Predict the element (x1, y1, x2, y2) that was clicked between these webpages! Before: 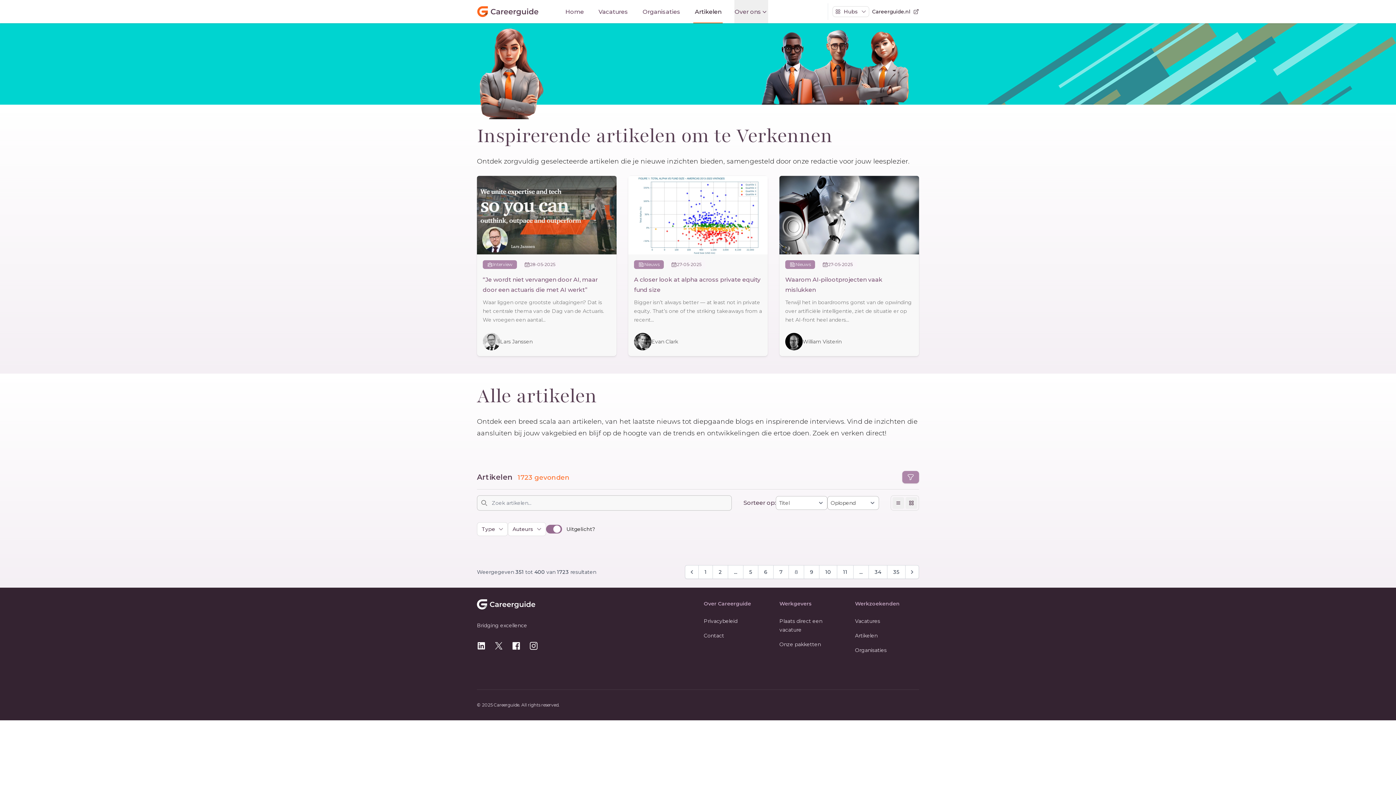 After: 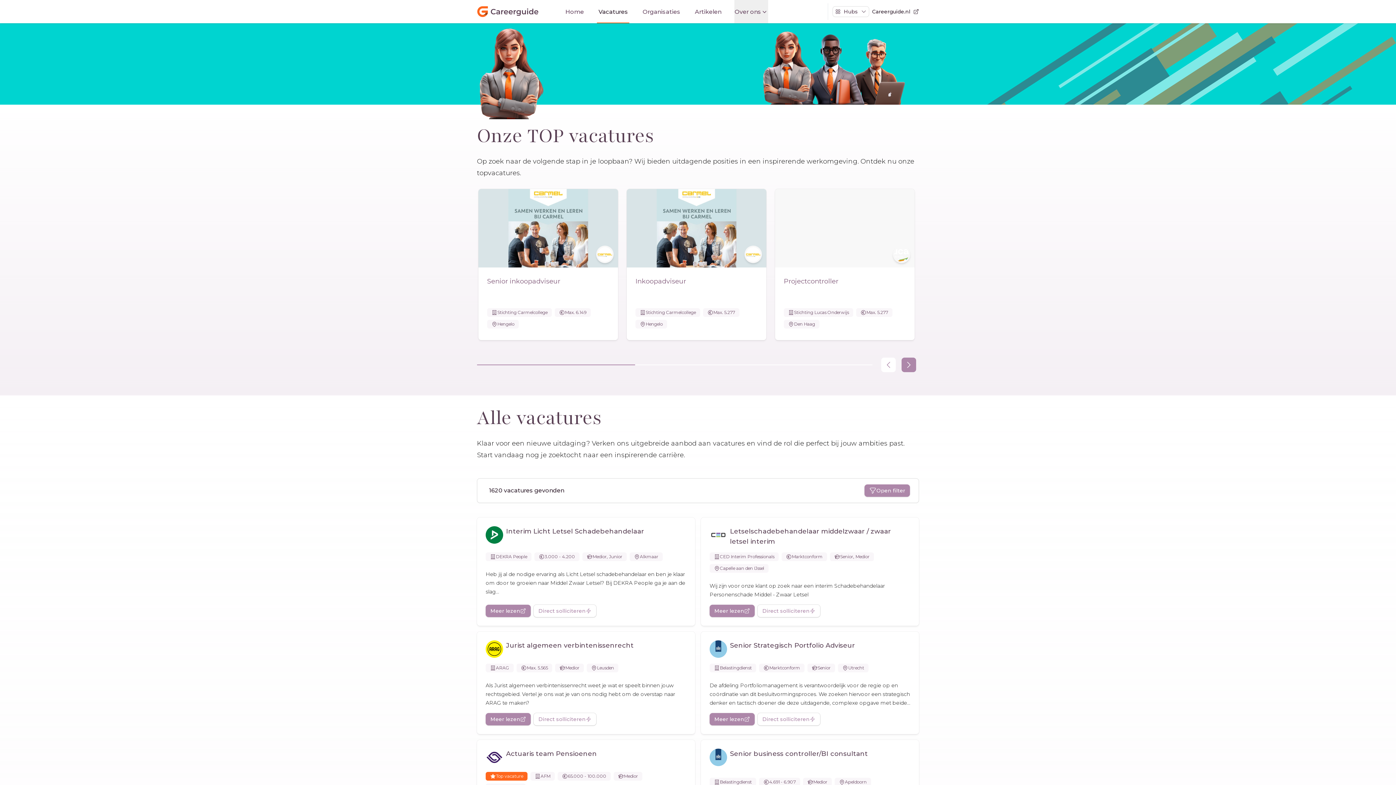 Action: label: Vacatures bbox: (597, 0, 629, 23)